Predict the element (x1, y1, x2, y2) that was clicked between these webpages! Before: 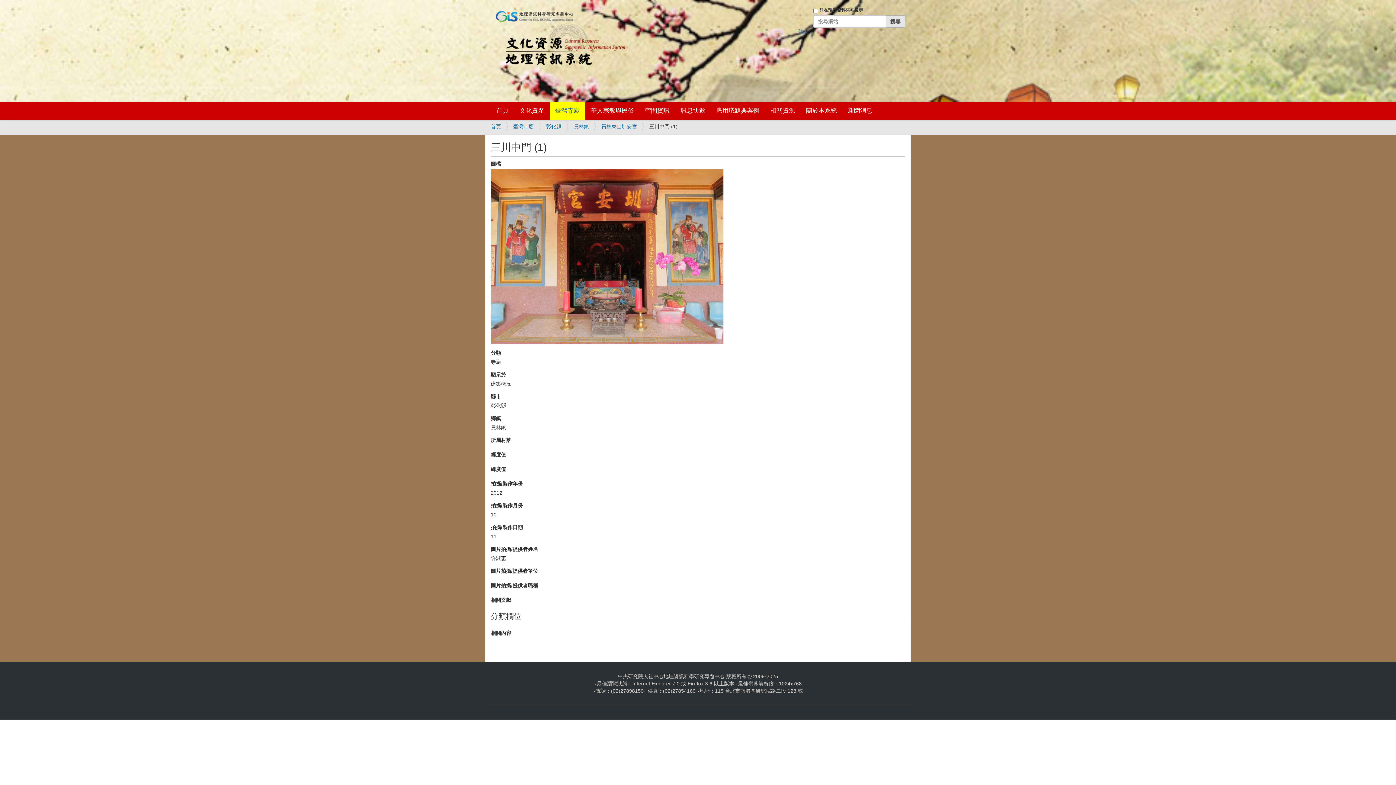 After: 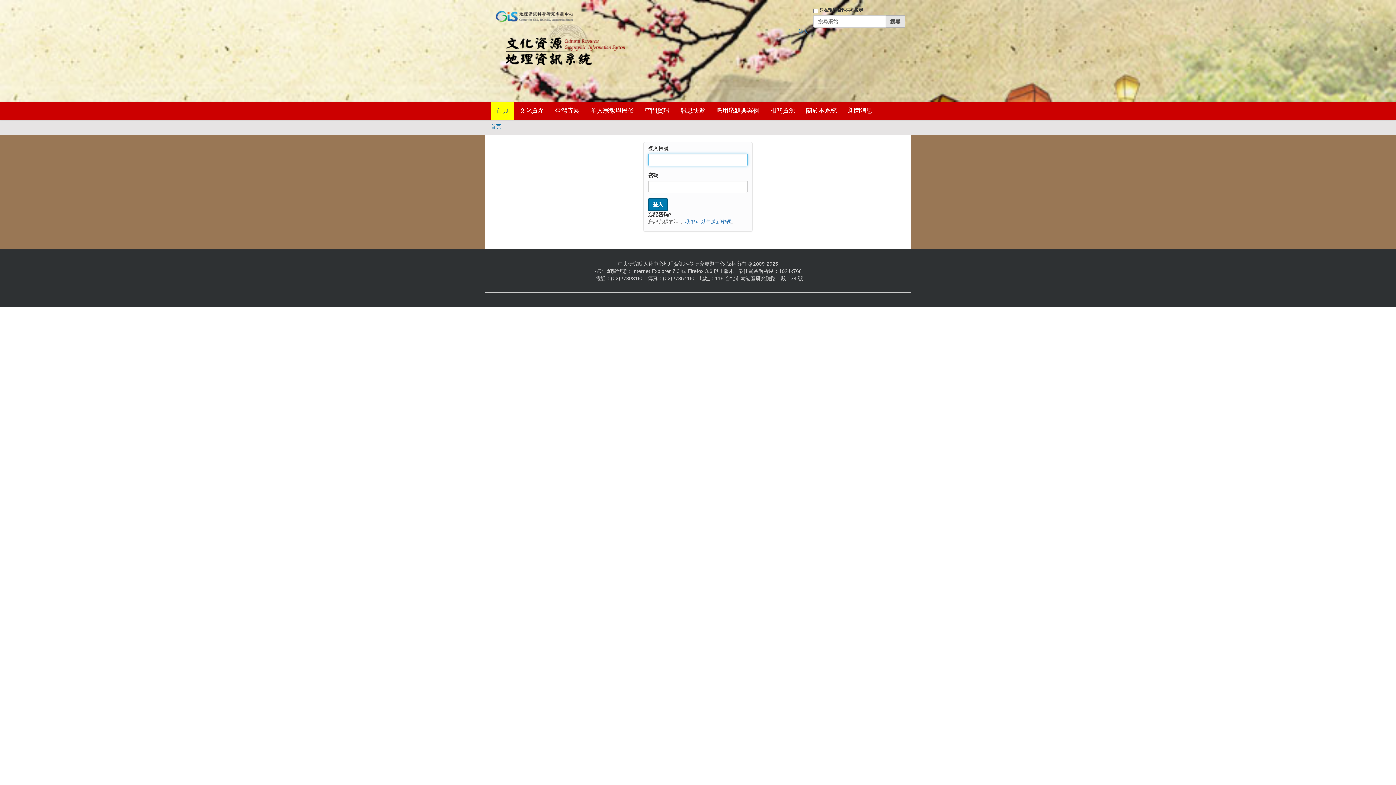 Action: label: 登入 bbox: (798, 28, 808, 34)